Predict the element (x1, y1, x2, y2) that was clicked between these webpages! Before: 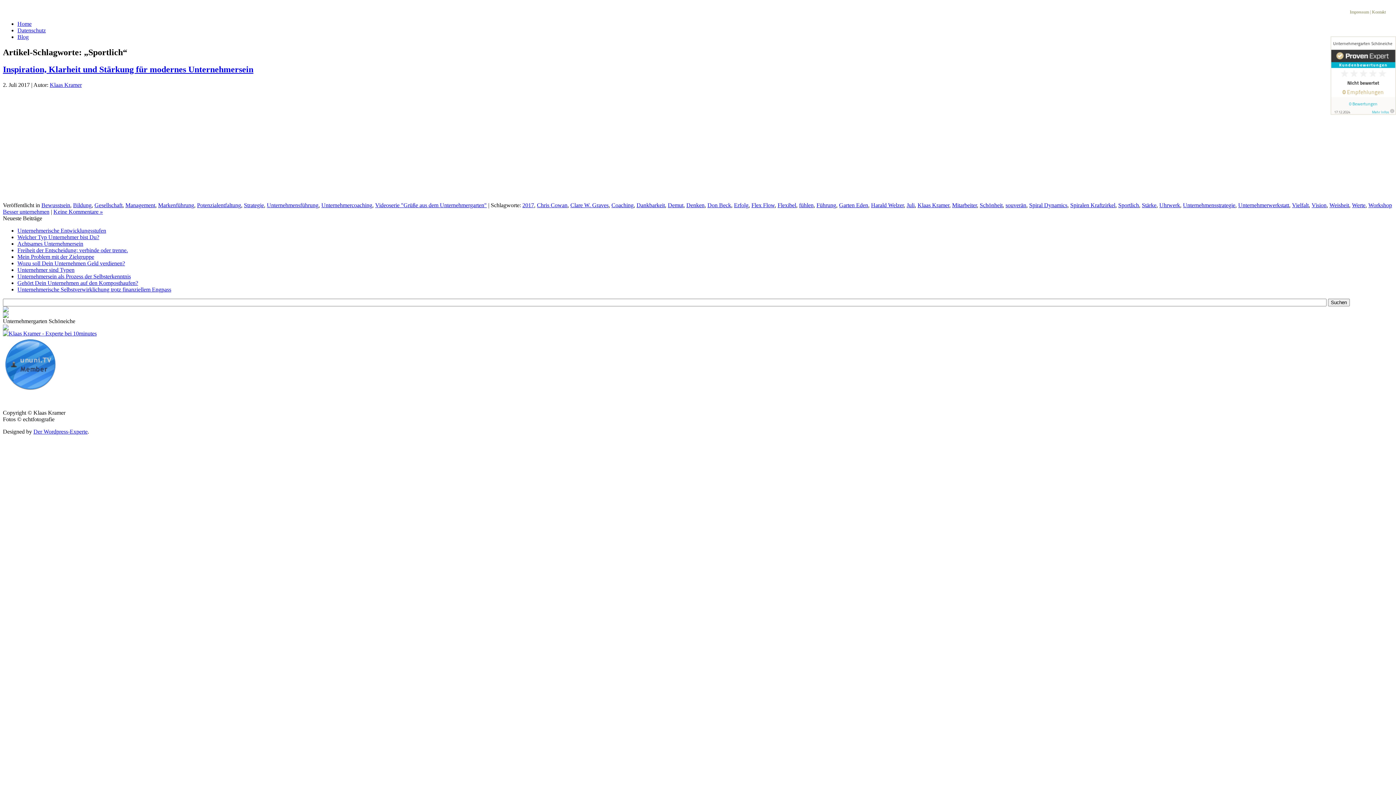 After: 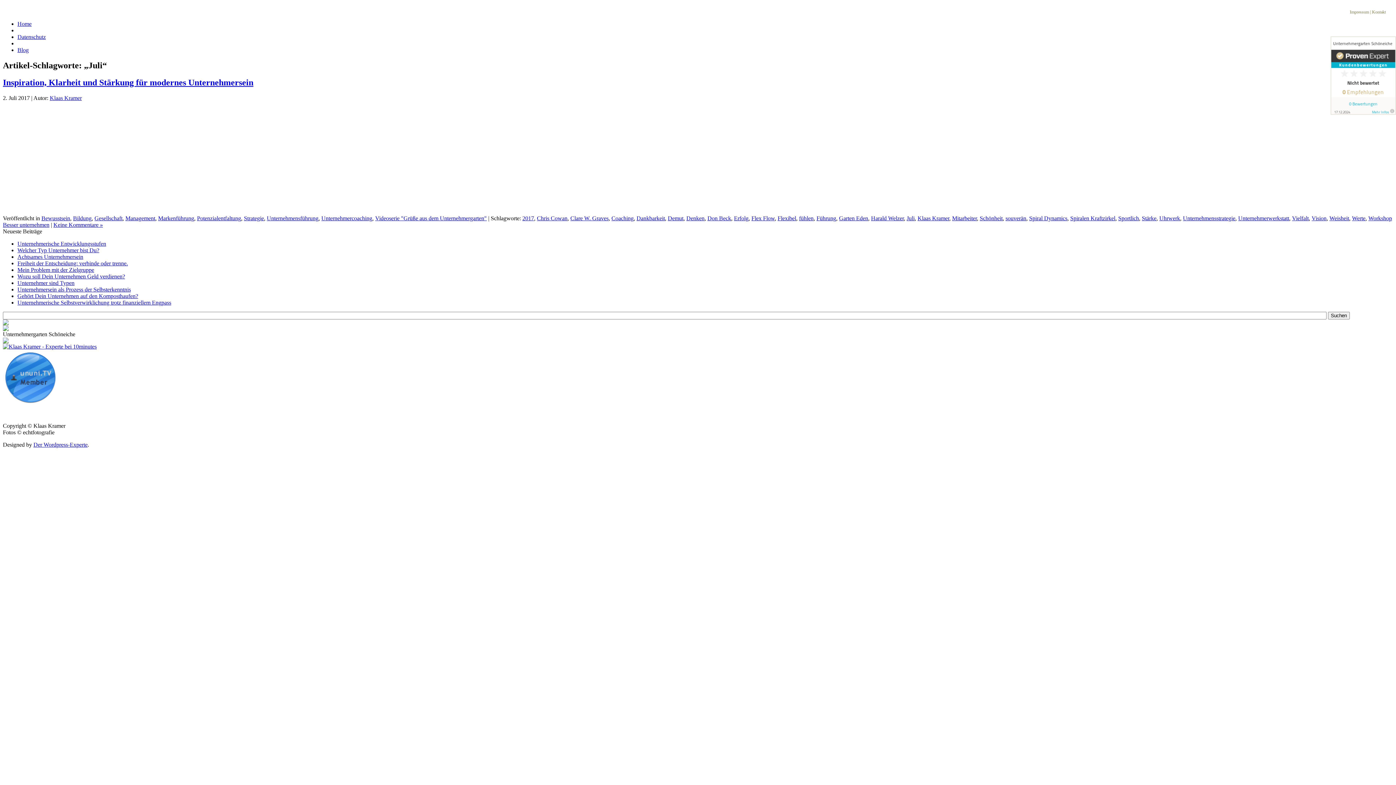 Action: bbox: (906, 202, 914, 208) label: Juli